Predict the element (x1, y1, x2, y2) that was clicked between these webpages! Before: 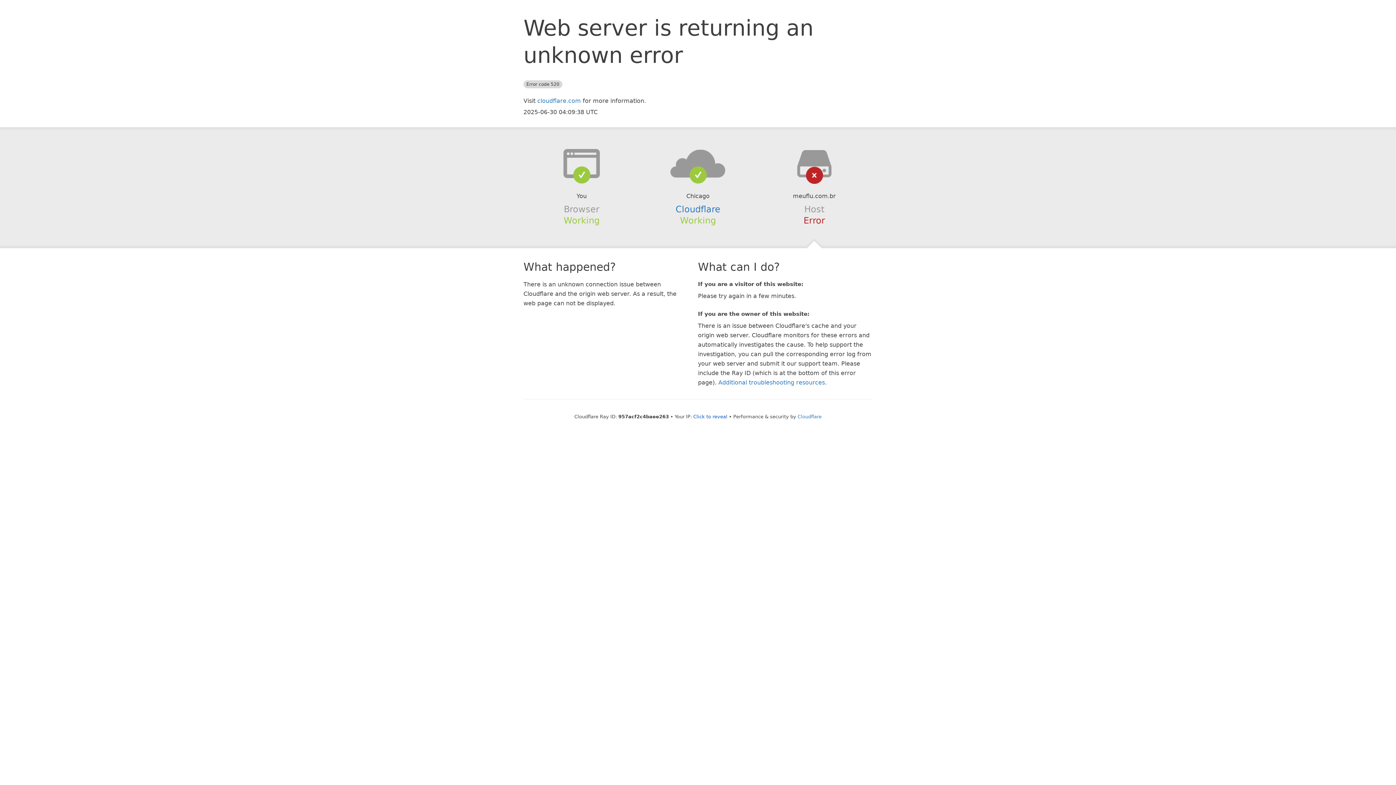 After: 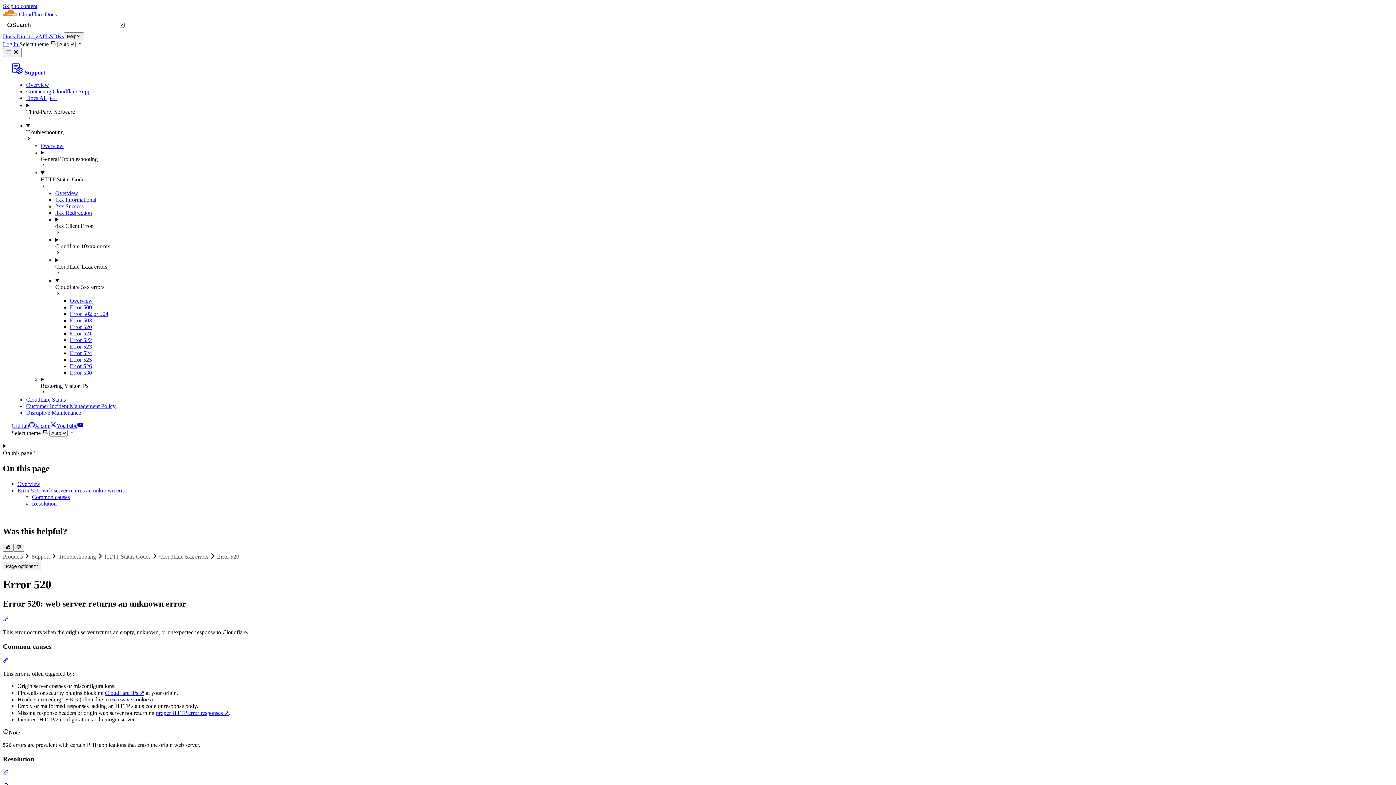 Action: label: Additional troubleshooting resources bbox: (718, 379, 825, 386)